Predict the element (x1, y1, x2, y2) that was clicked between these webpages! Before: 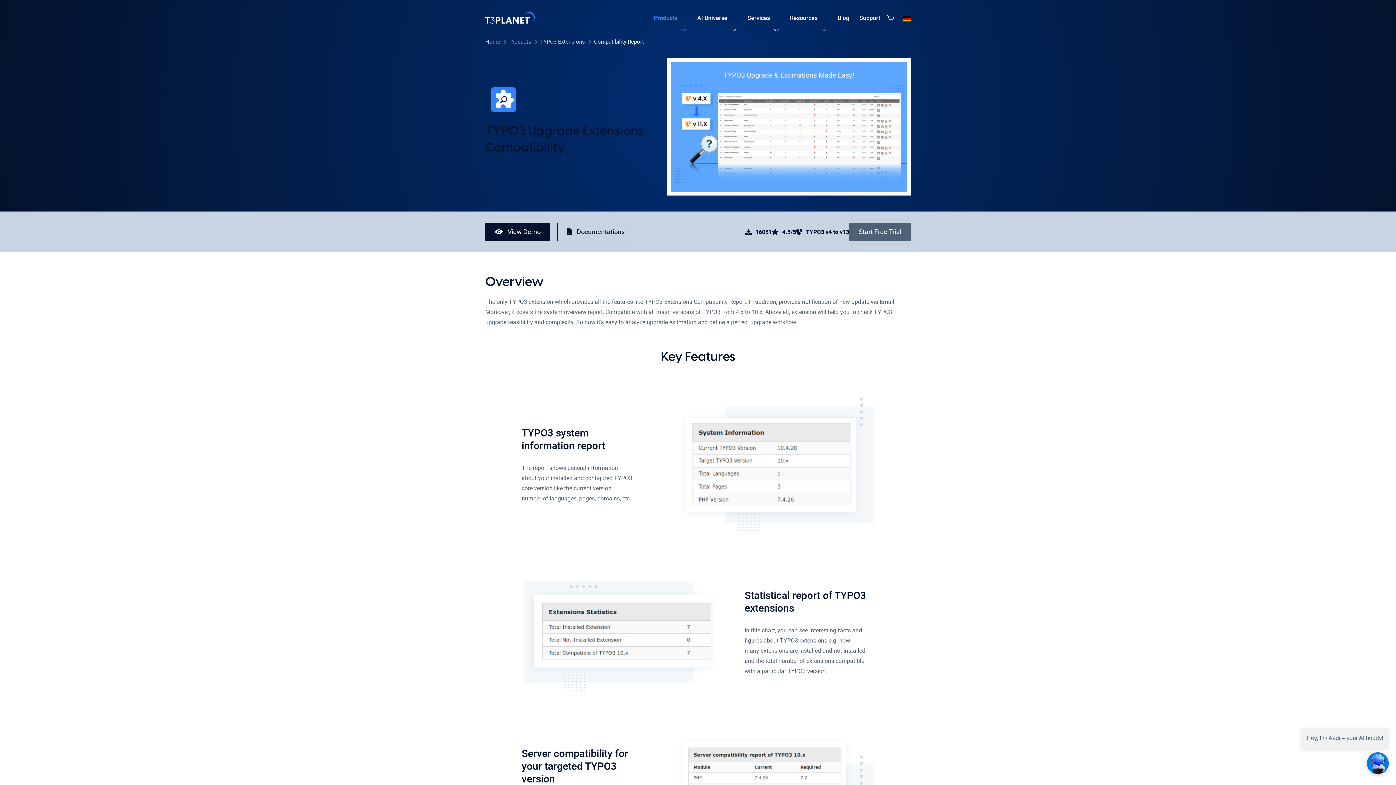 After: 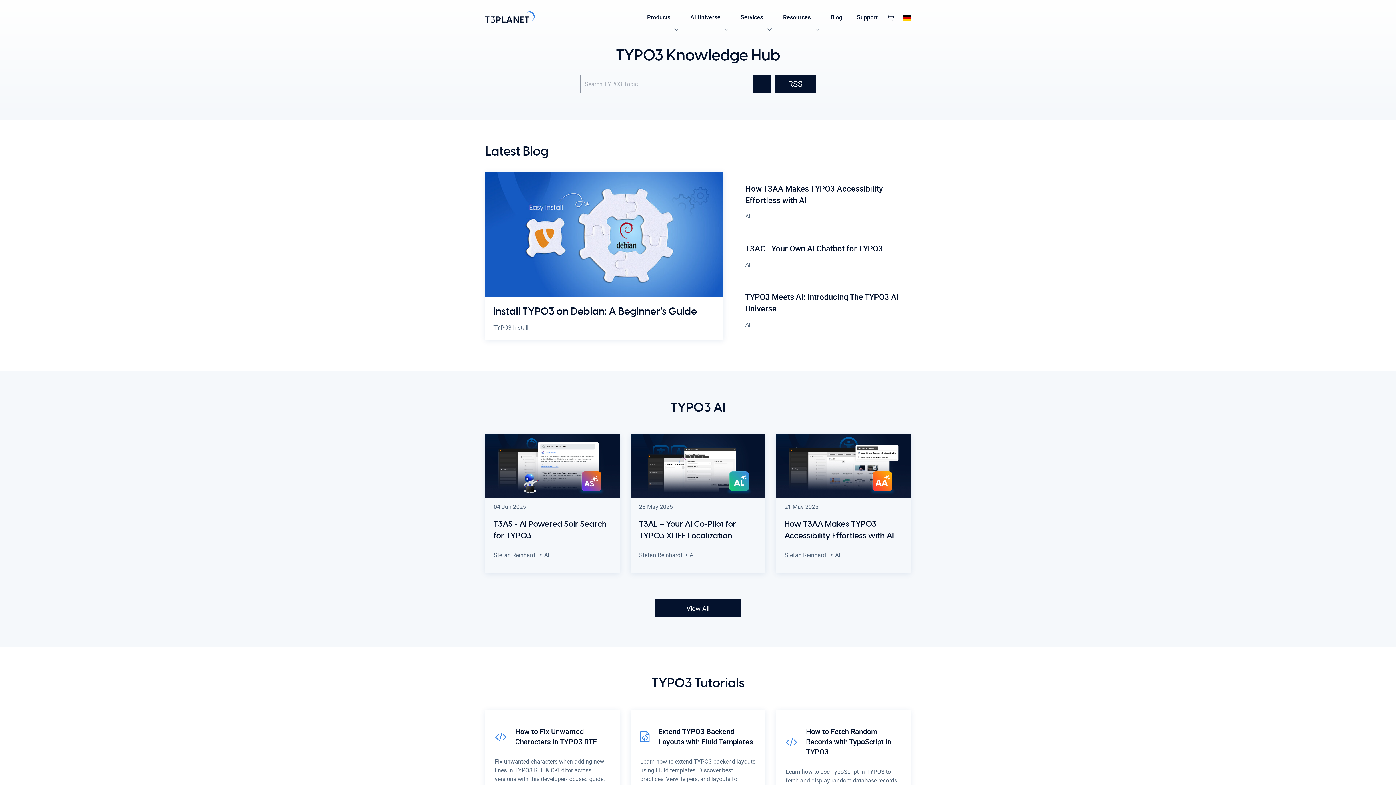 Action: label: Blog bbox: (830, 12, 856, 22)